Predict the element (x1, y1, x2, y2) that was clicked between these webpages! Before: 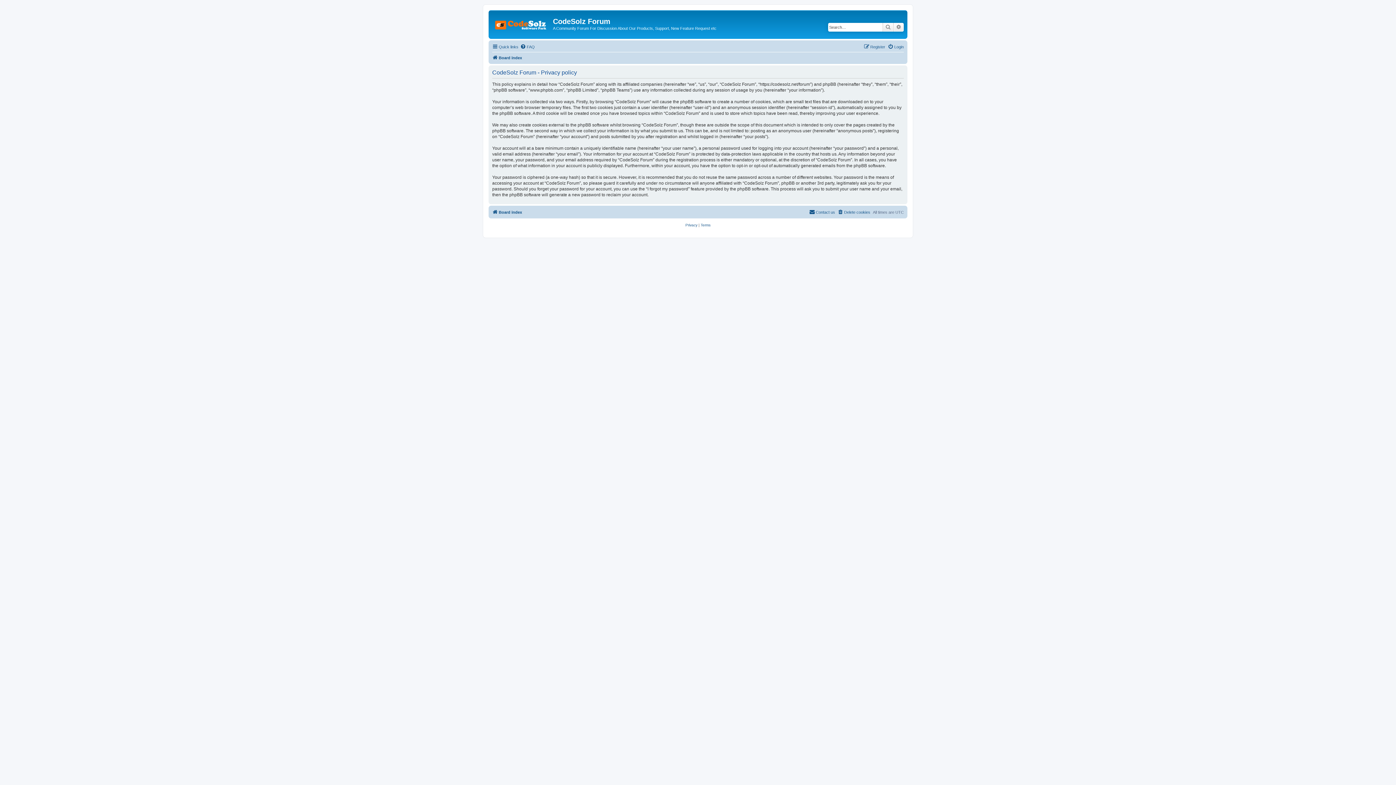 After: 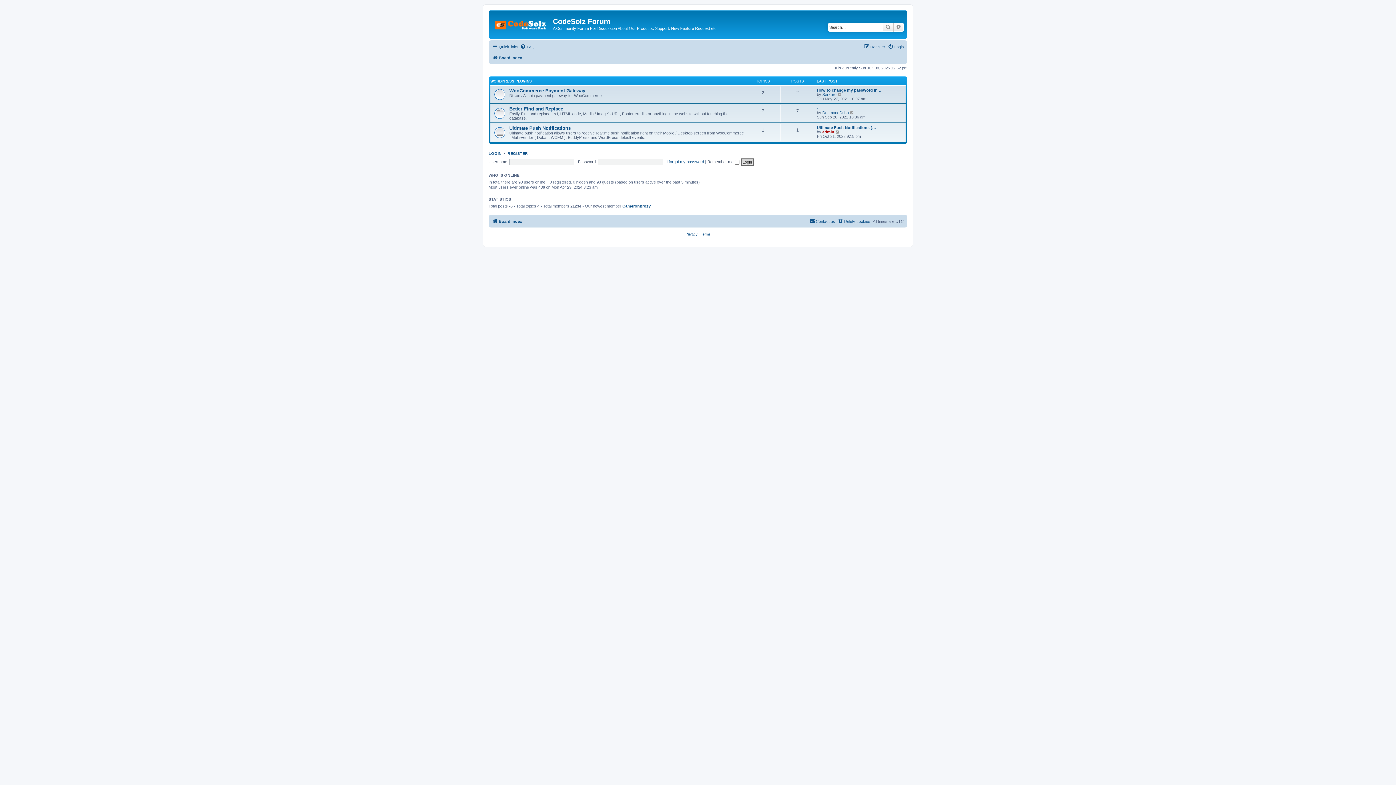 Action: label: Board index bbox: (492, 207, 522, 216)